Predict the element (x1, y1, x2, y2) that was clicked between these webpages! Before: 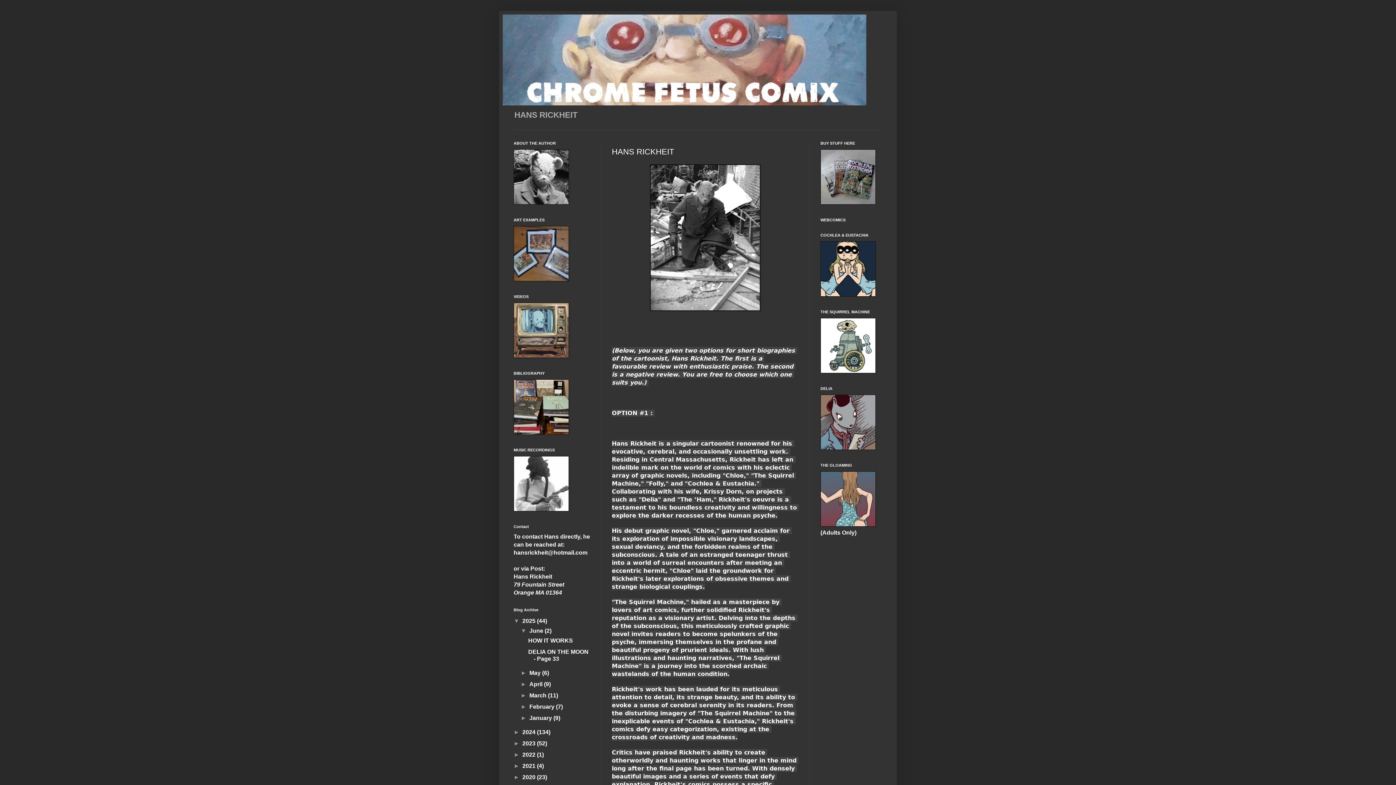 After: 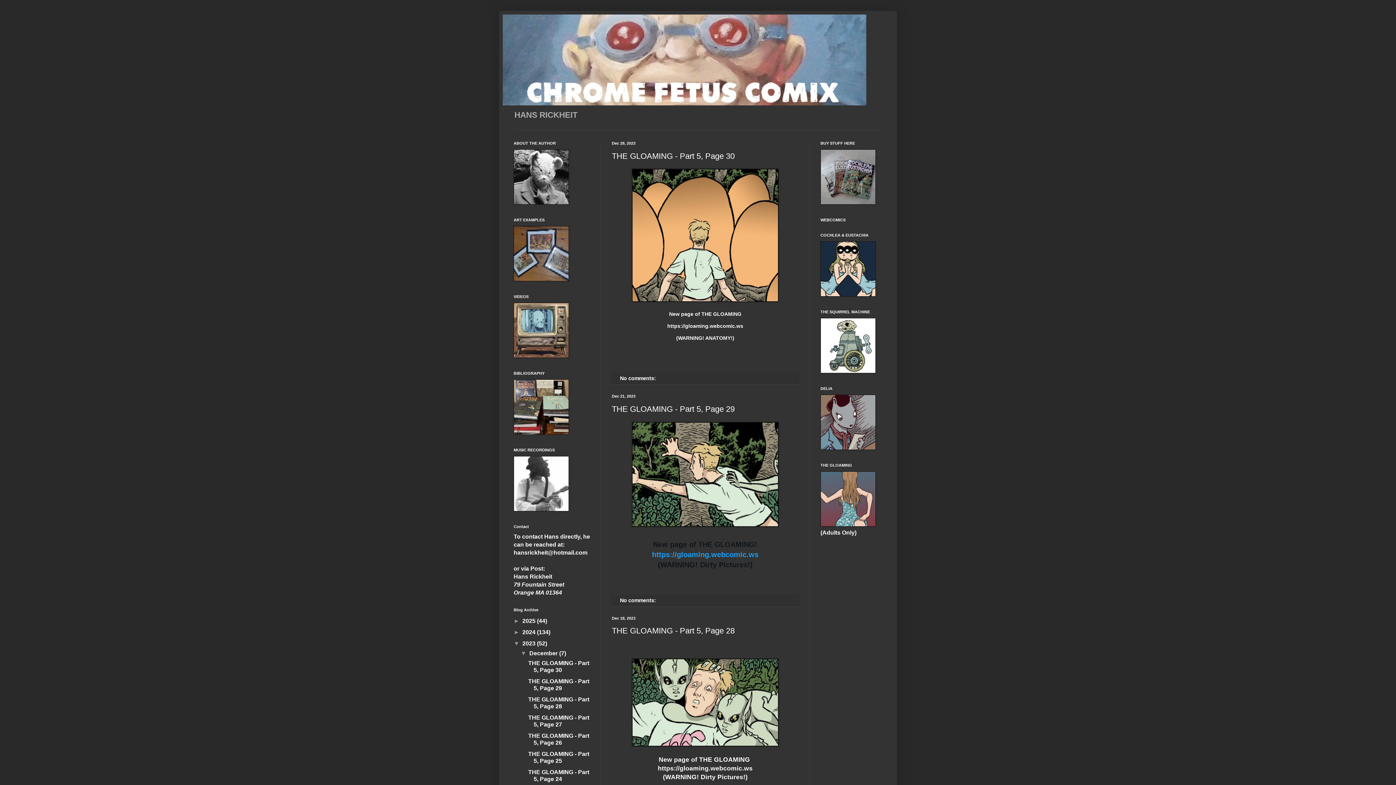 Action: bbox: (522, 740, 537, 746) label: 2023 